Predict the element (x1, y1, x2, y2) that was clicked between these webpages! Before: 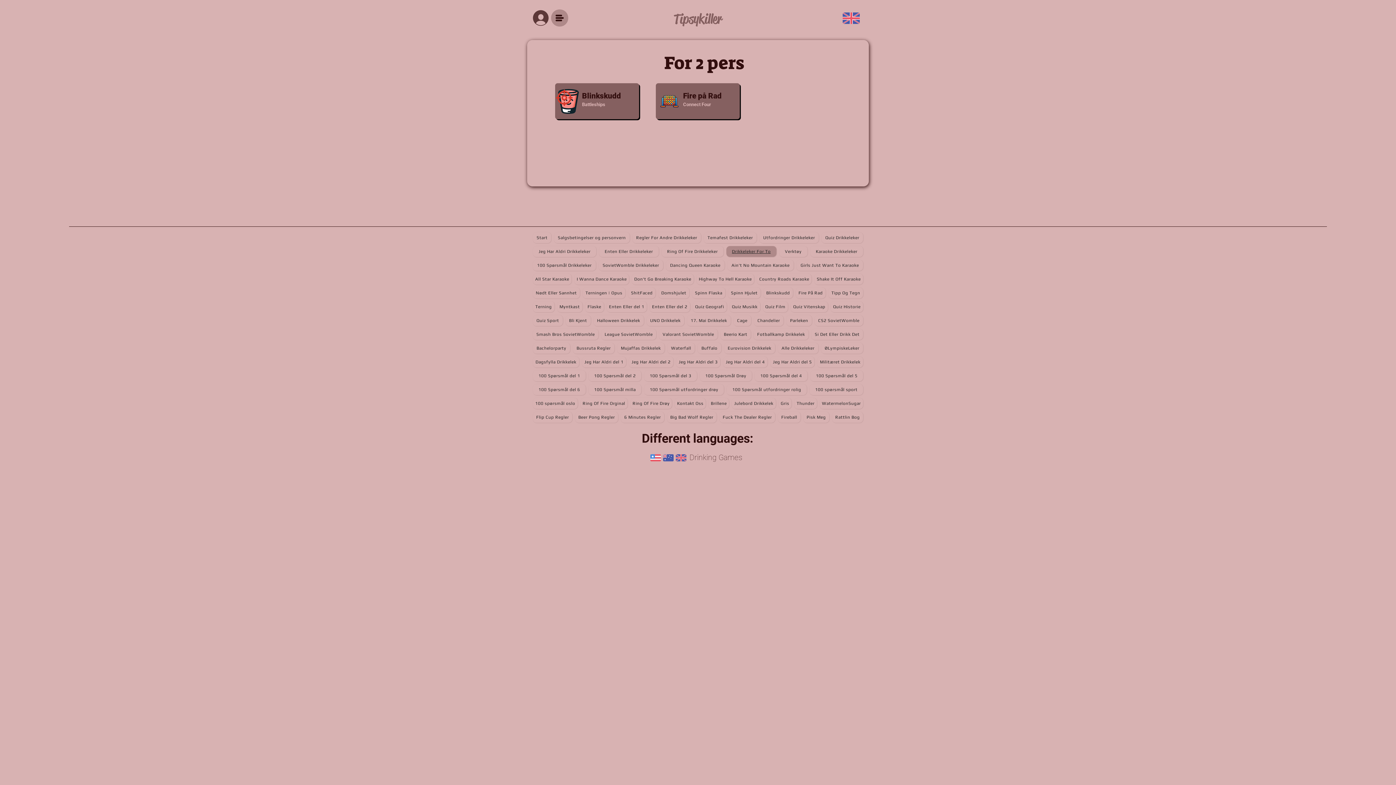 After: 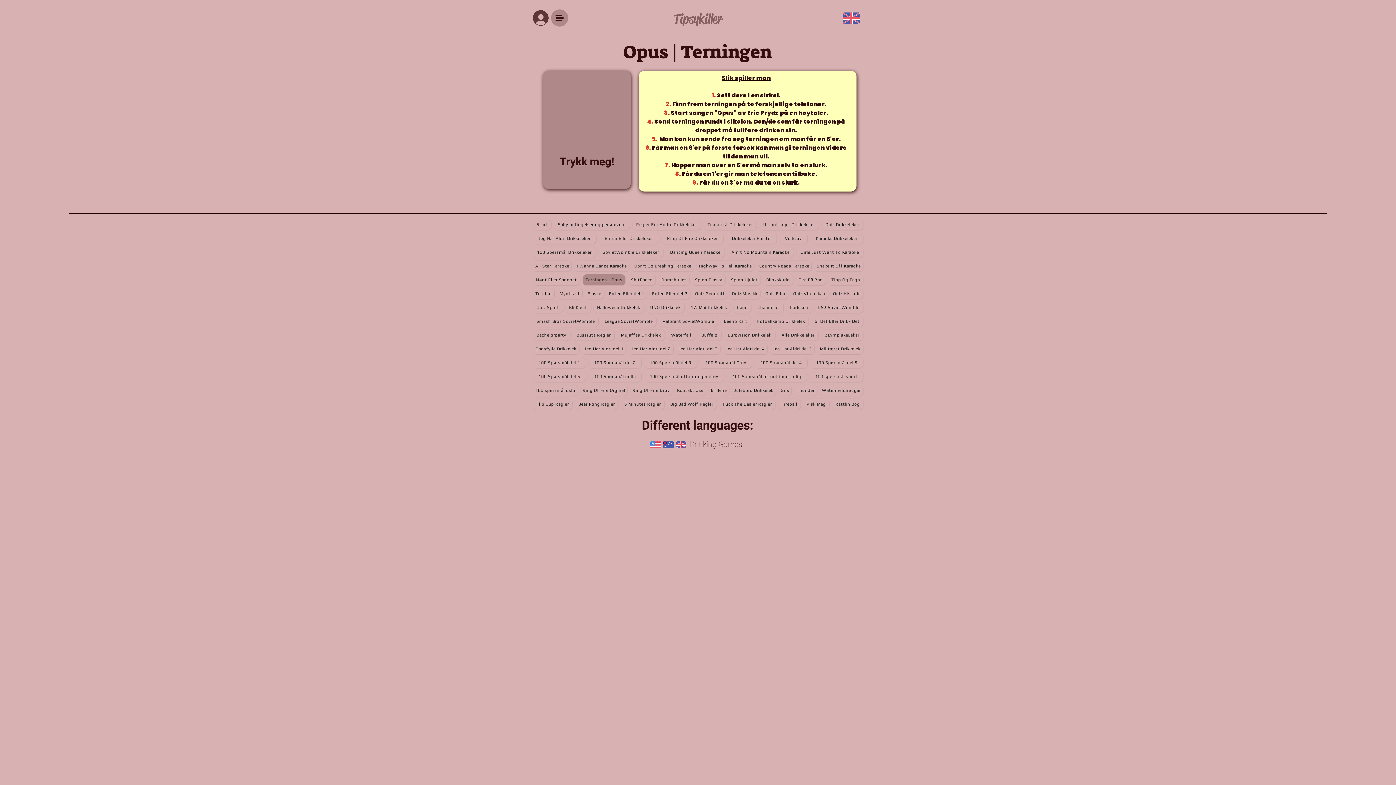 Action: label: Terningen | Opus bbox: (582, 287, 625, 298)